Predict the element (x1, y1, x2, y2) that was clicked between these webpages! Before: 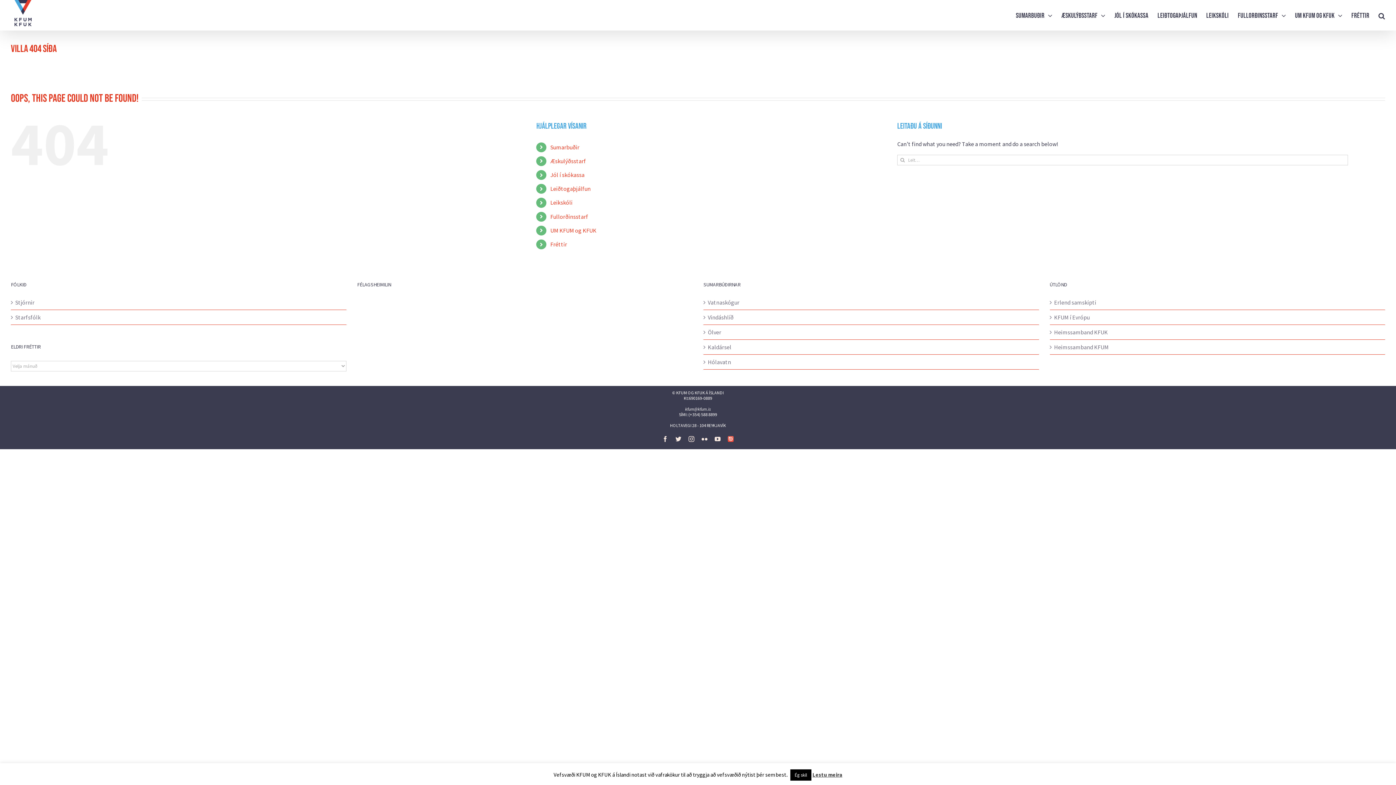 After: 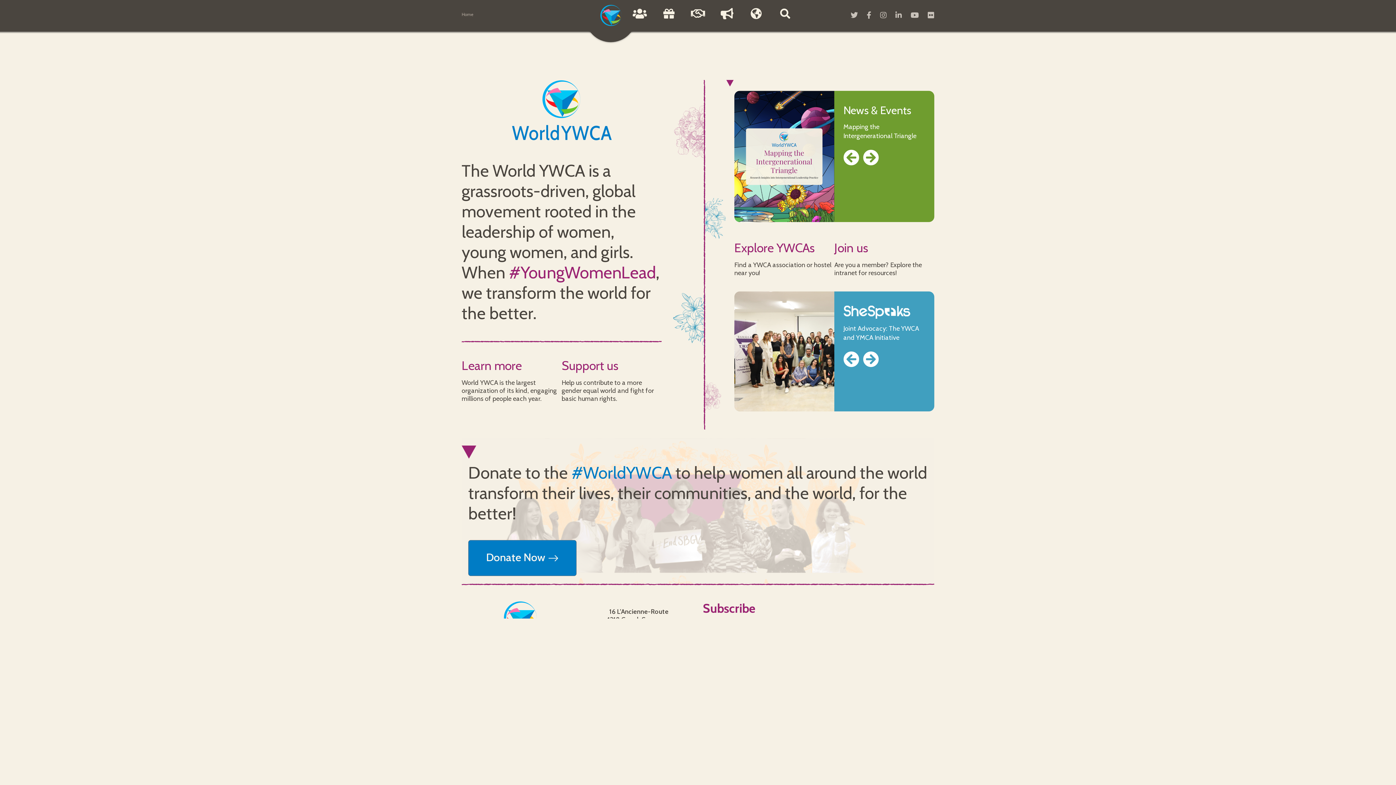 Action: label: Heimssamband KFUK bbox: (1054, 328, 1381, 335)